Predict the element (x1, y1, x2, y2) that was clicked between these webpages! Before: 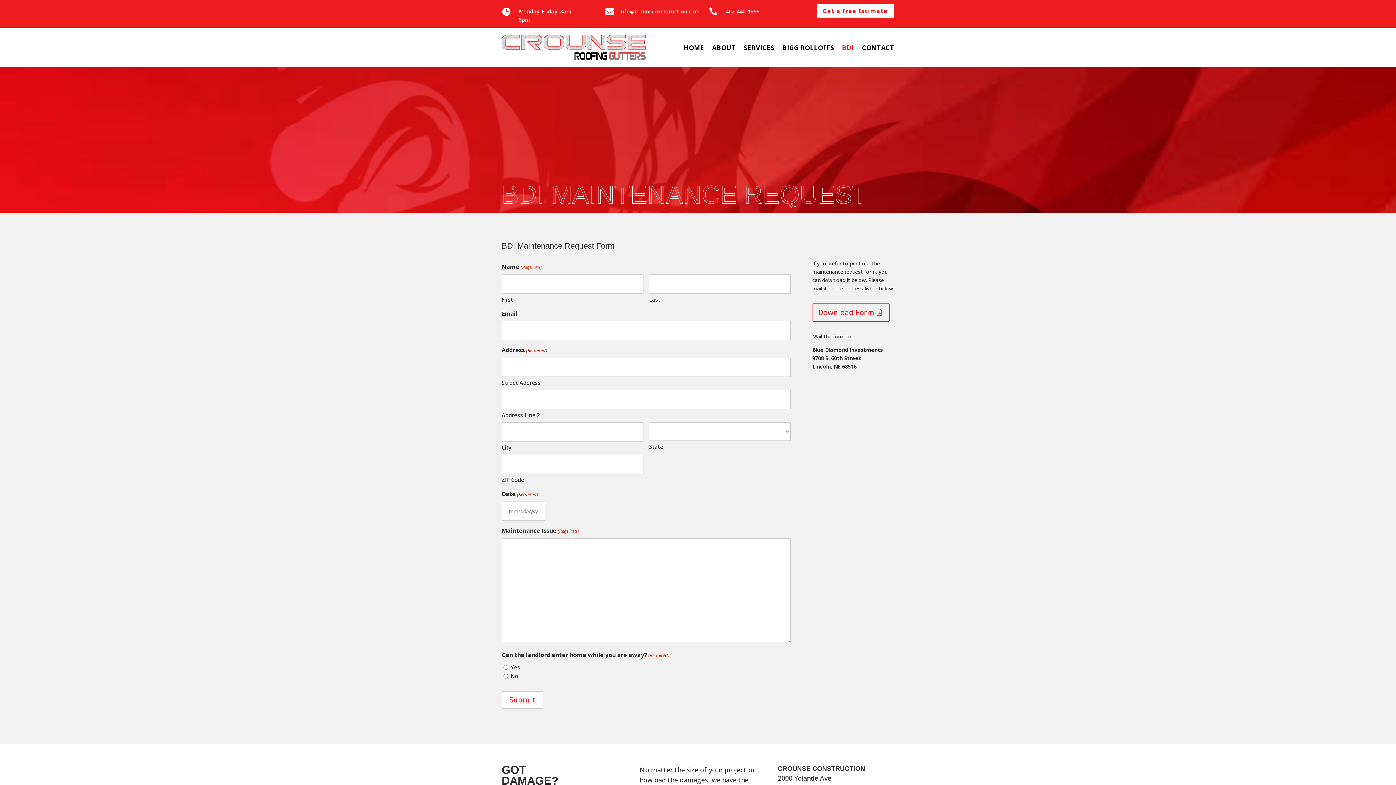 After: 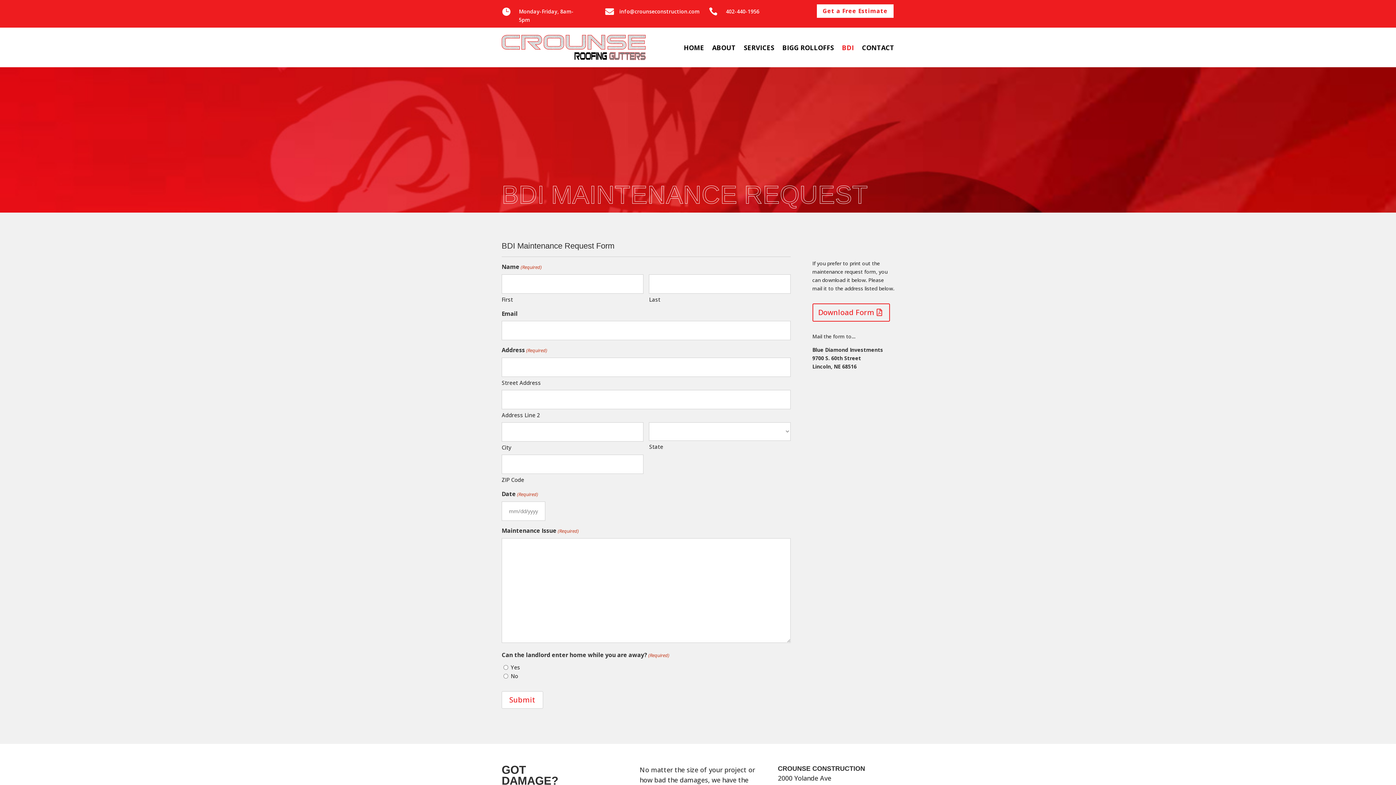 Action: bbox: (842, 45, 854, 53) label: BDI